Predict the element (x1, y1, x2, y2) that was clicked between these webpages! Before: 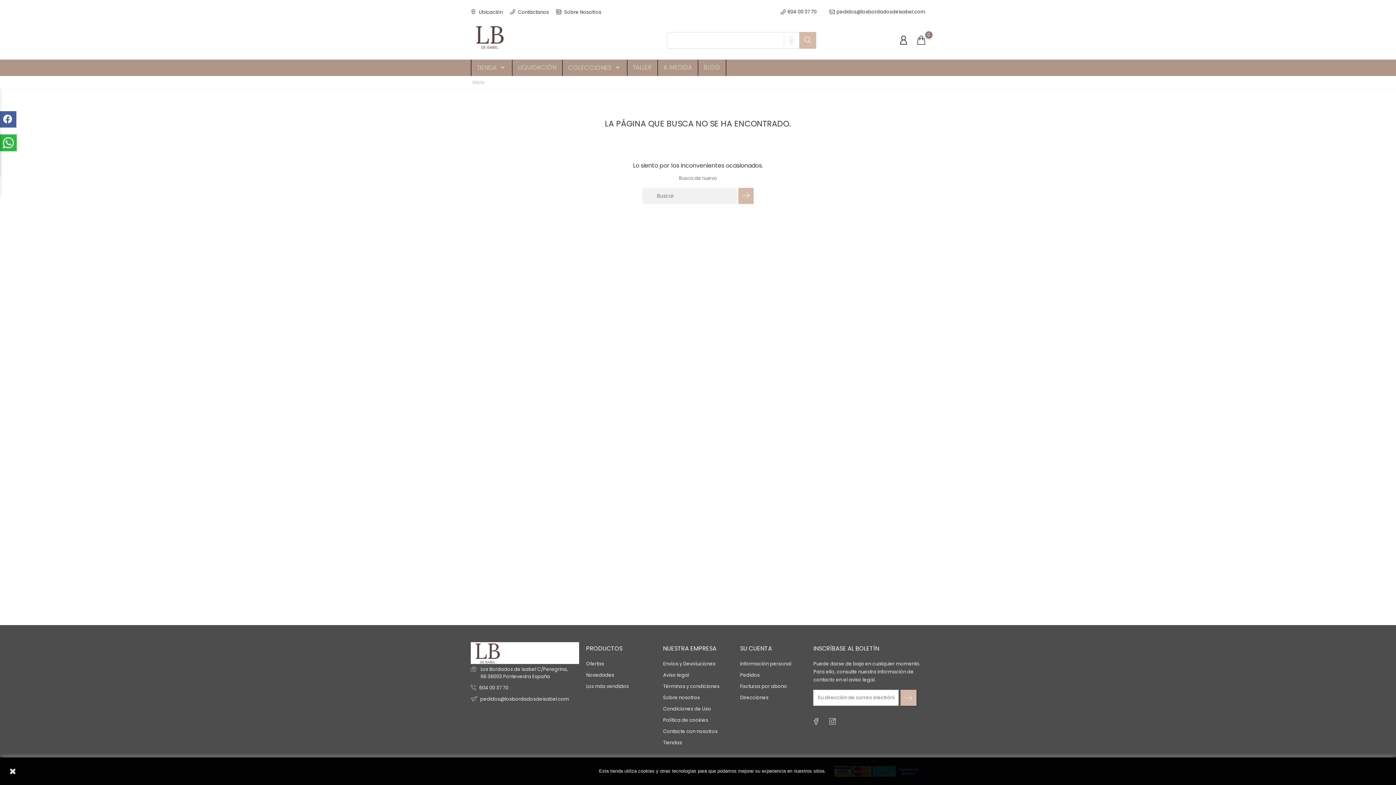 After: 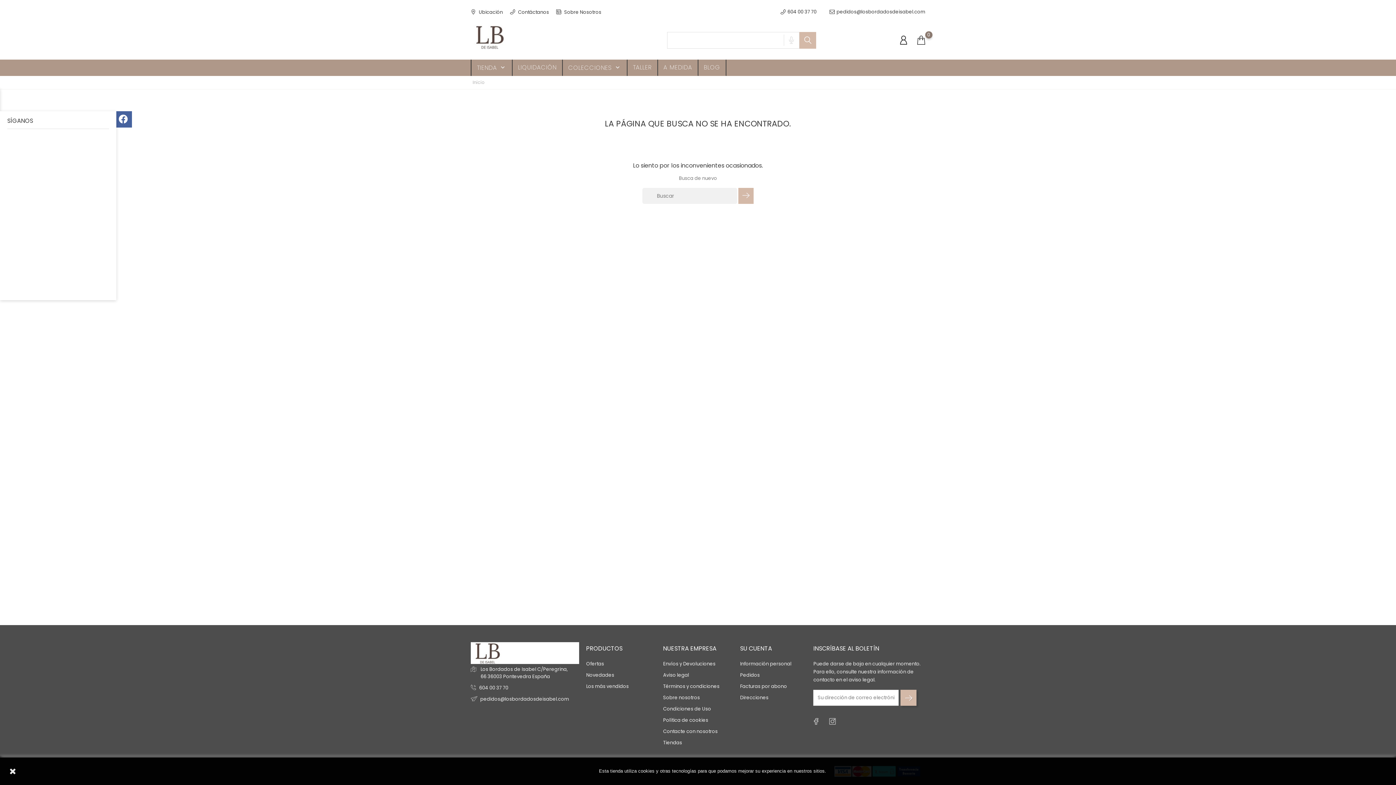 Action: bbox: (0, 111, 16, 127)